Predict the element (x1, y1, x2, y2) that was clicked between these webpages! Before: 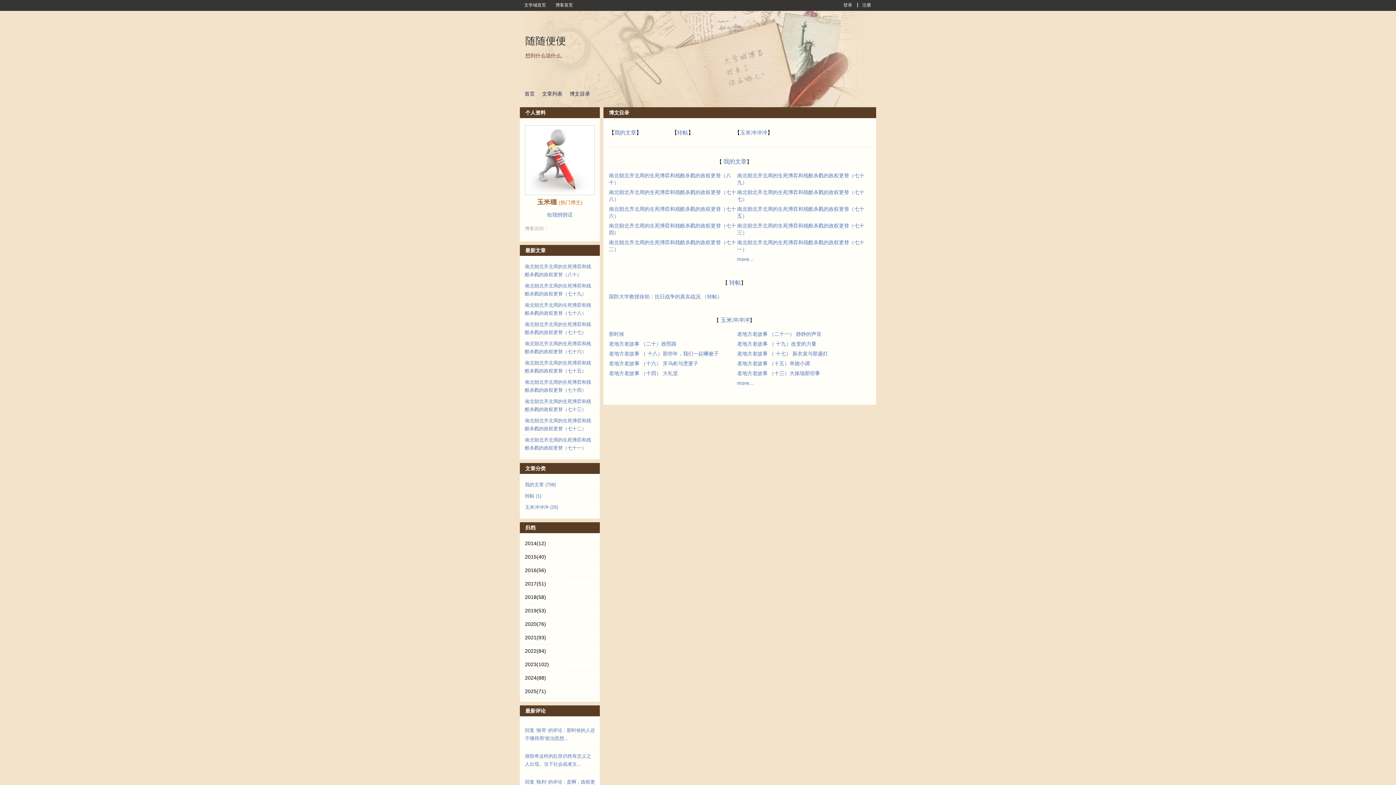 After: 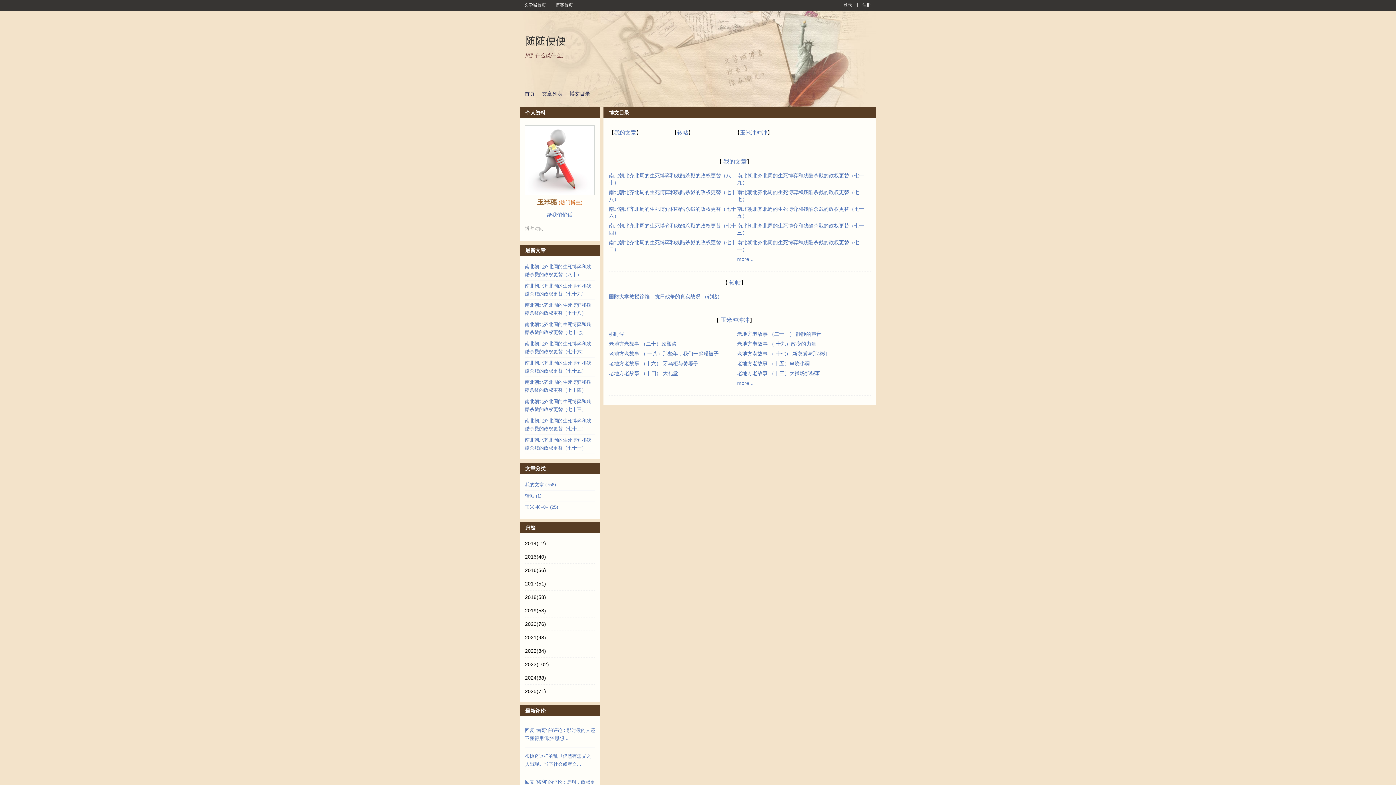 Action: bbox: (737, 341, 816, 346) label: 老地方老故事 （ 十九）改变的力量